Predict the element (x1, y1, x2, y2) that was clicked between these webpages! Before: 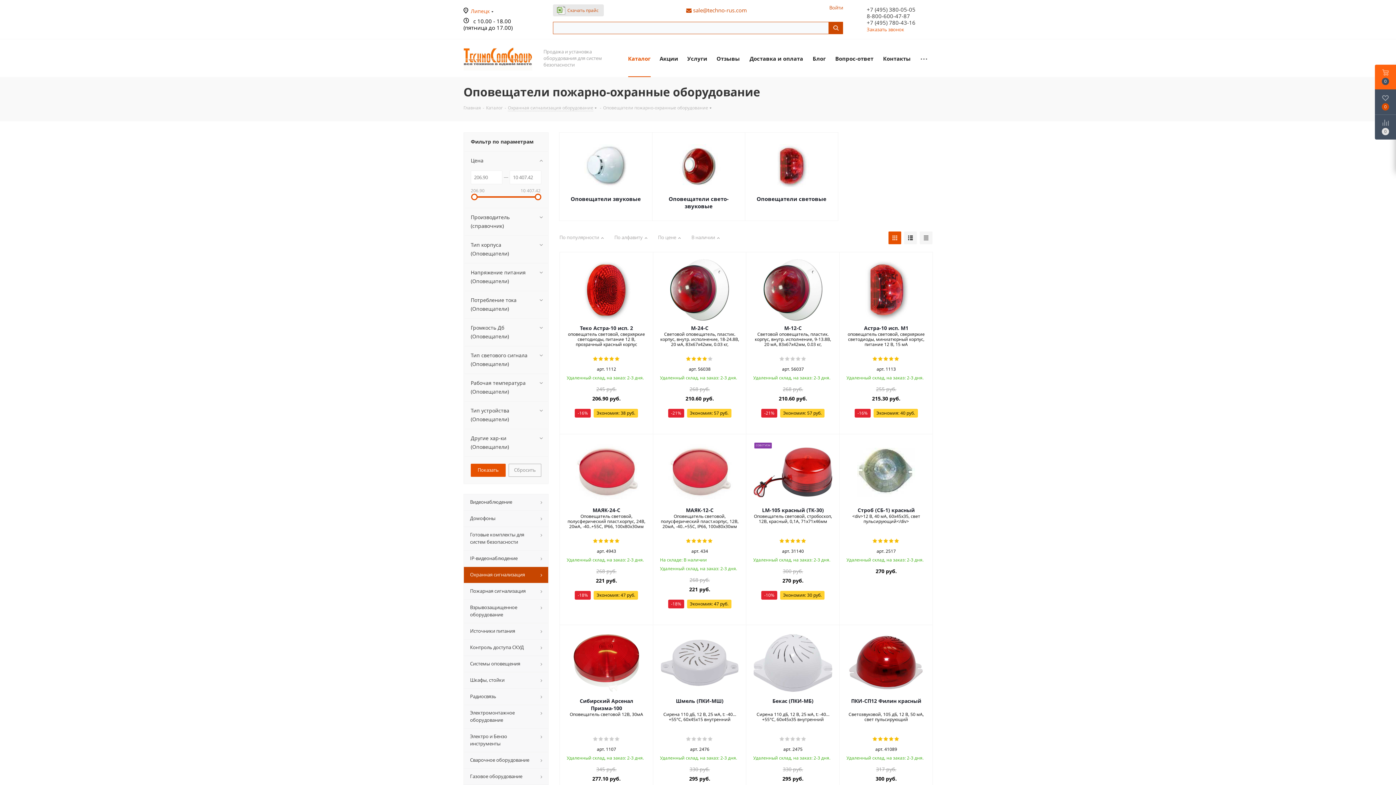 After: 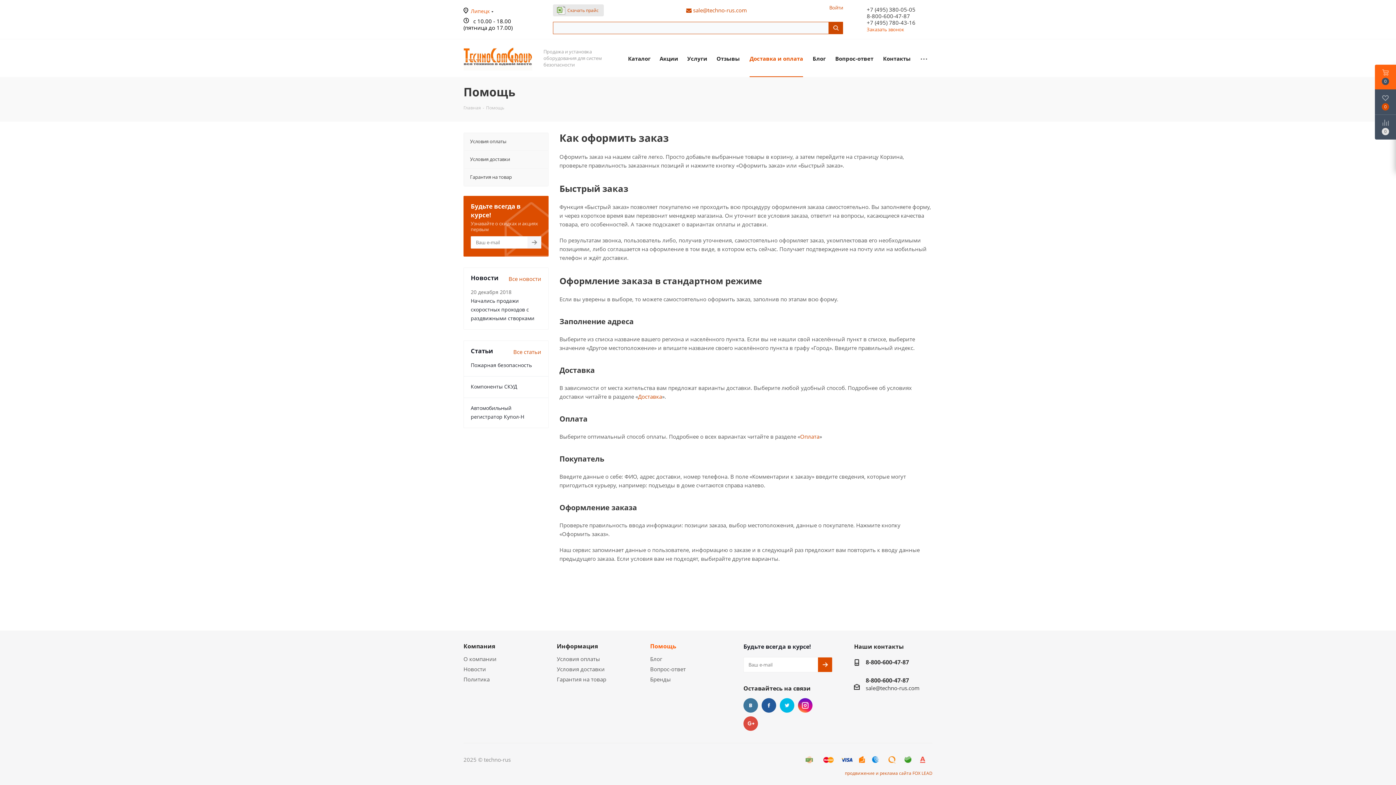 Action: label: Доставка и оплата bbox: (745, 39, 807, 77)